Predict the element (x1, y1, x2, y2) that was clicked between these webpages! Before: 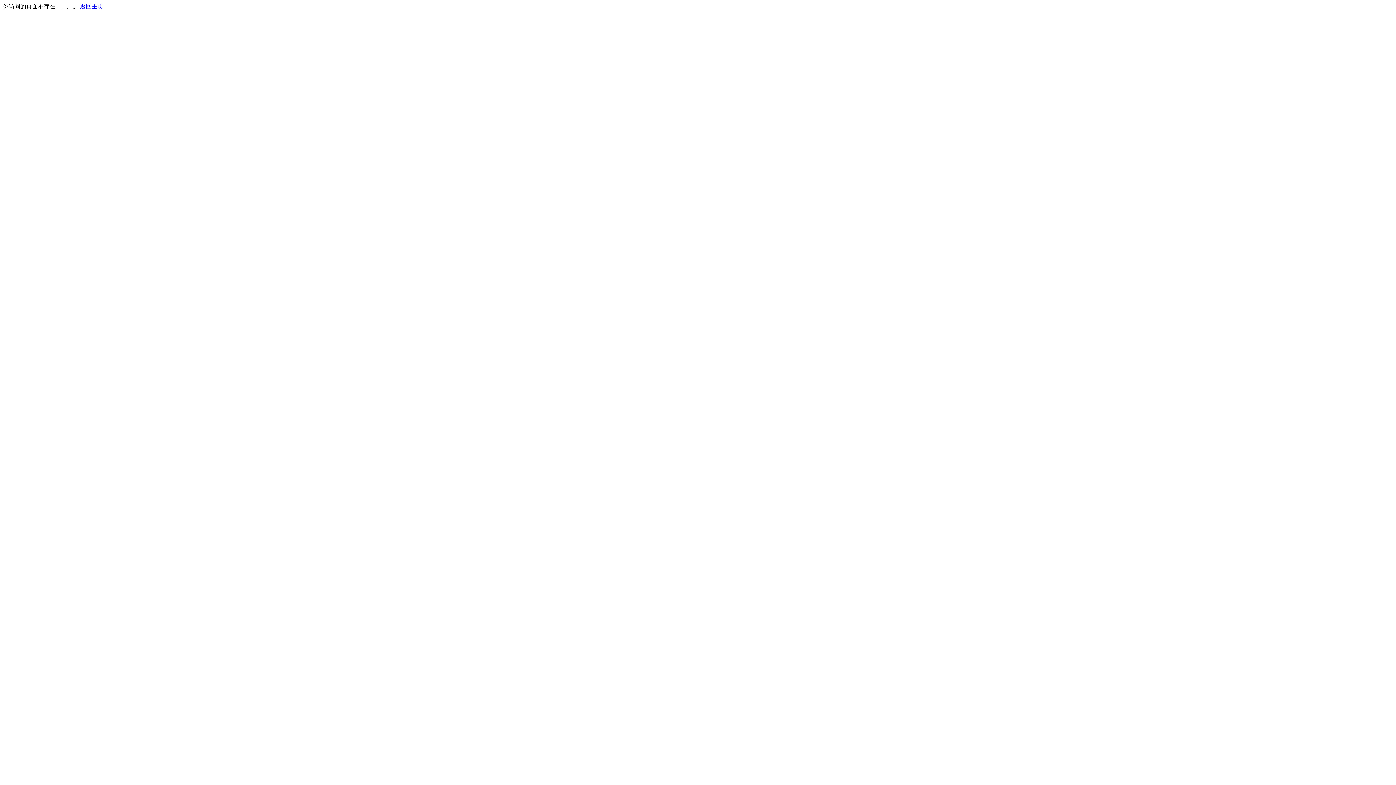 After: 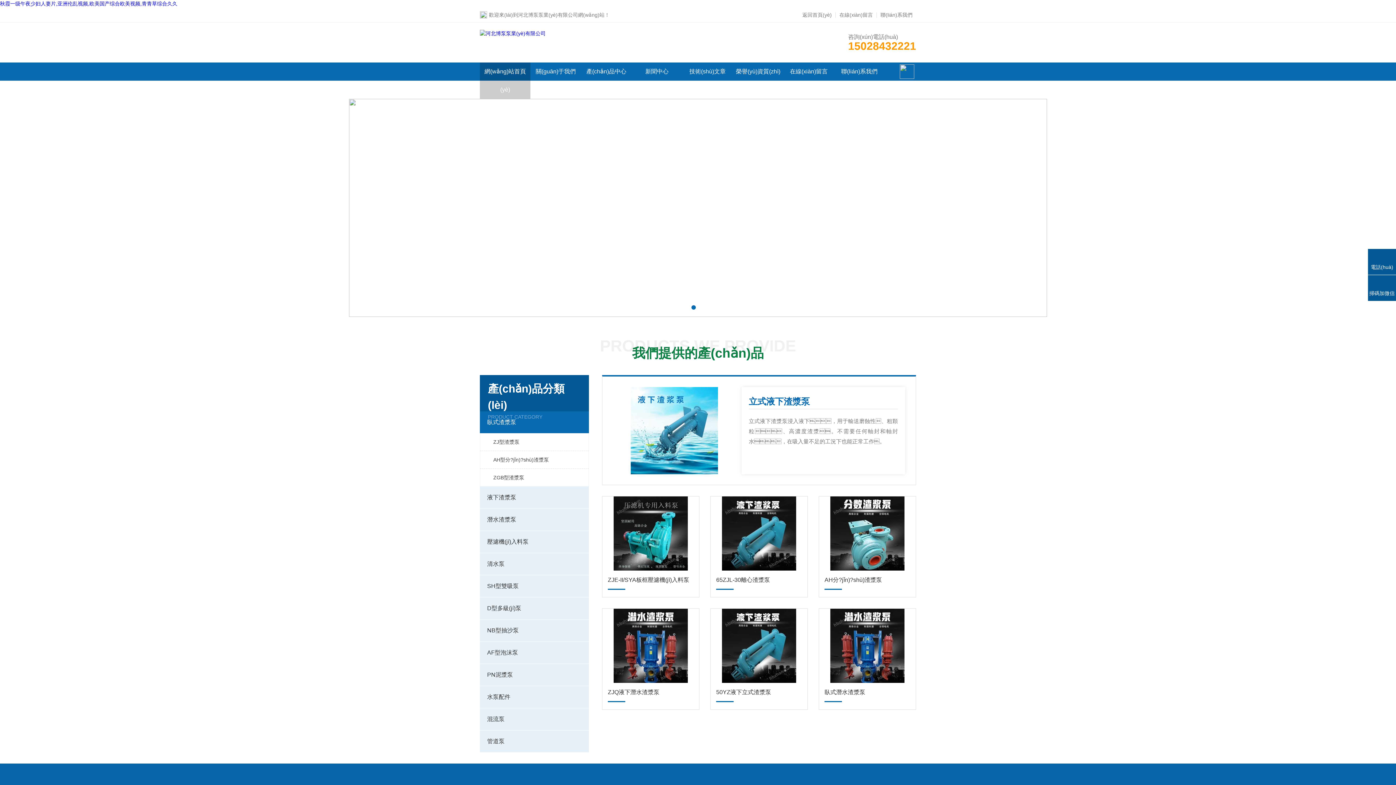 Action: bbox: (80, 3, 103, 9) label: 返回主页